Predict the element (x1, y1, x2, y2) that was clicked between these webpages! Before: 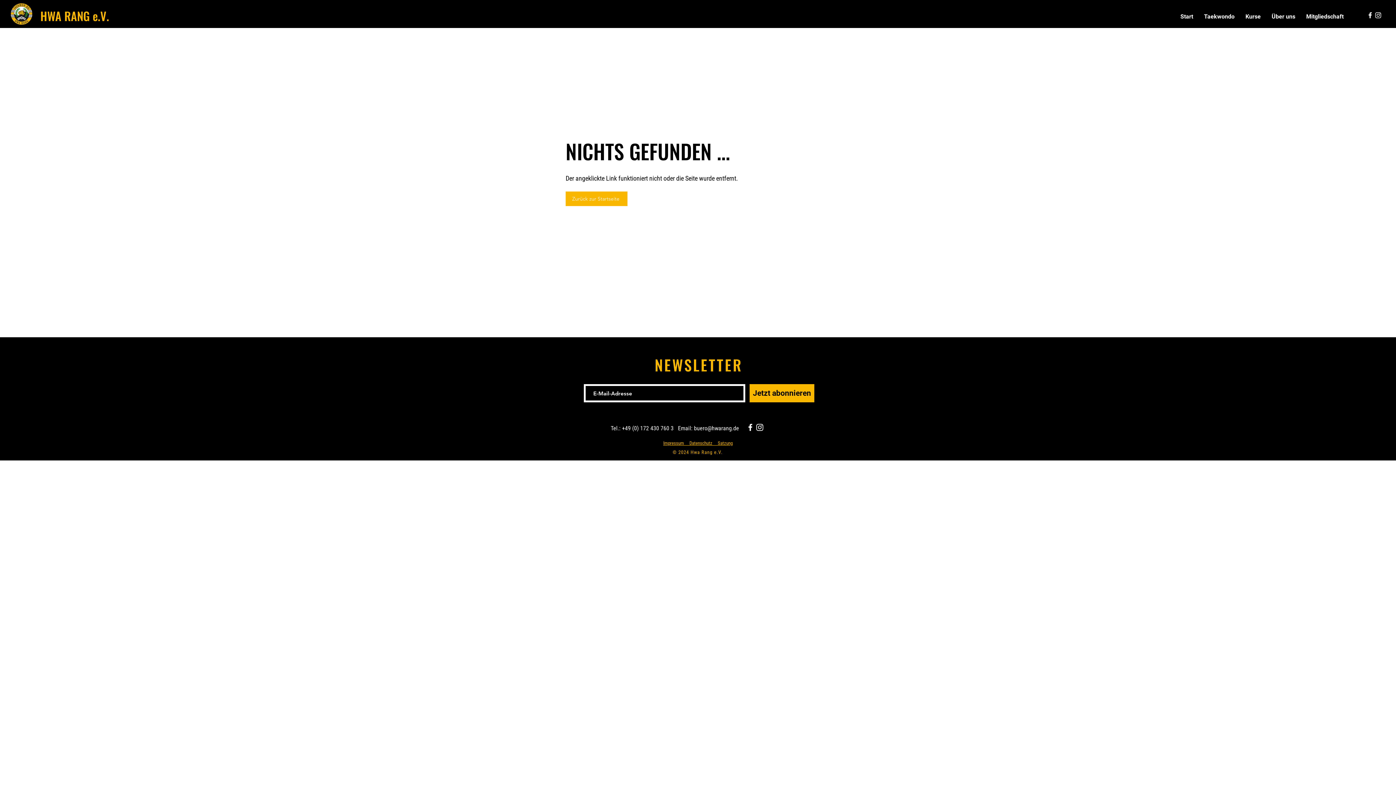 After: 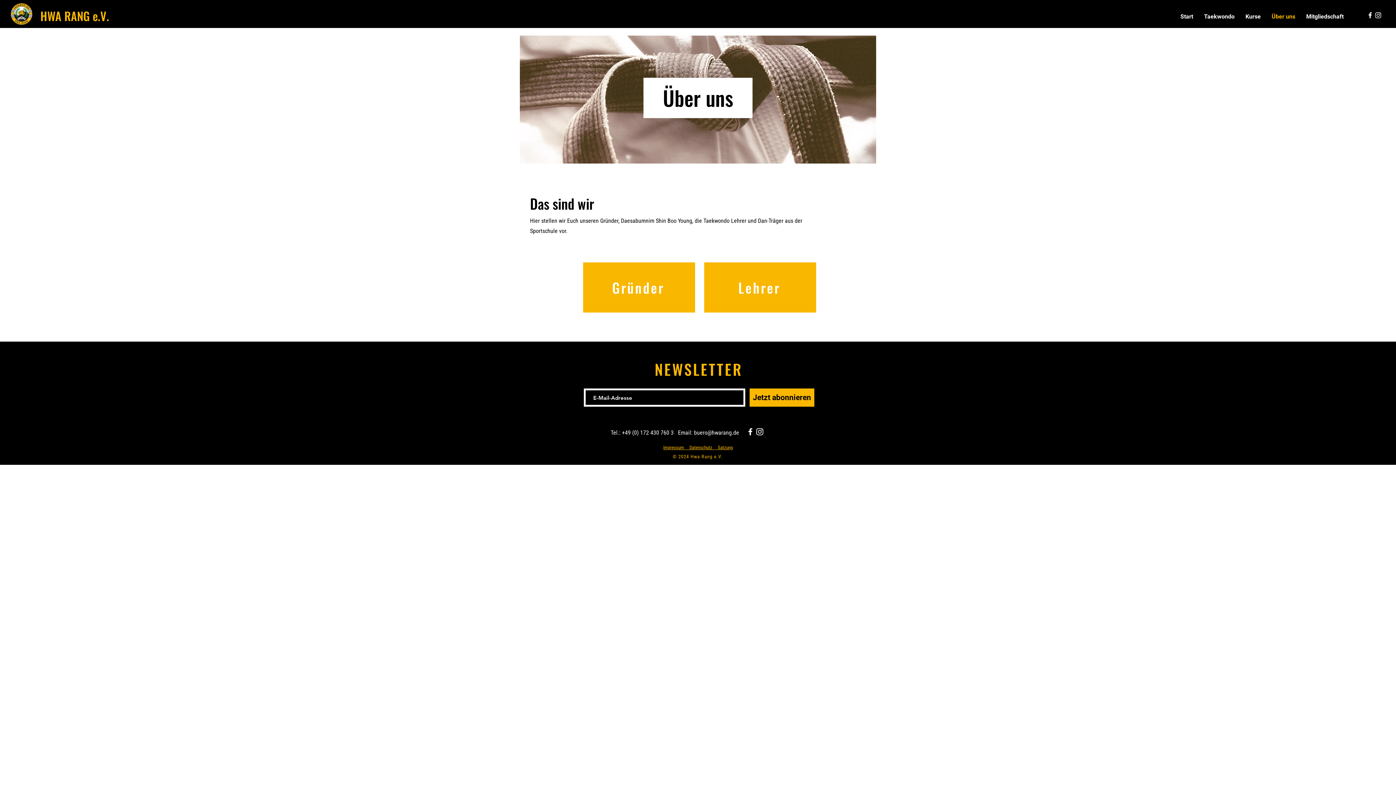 Action: label: Über uns bbox: (1266, 9, 1301, 24)